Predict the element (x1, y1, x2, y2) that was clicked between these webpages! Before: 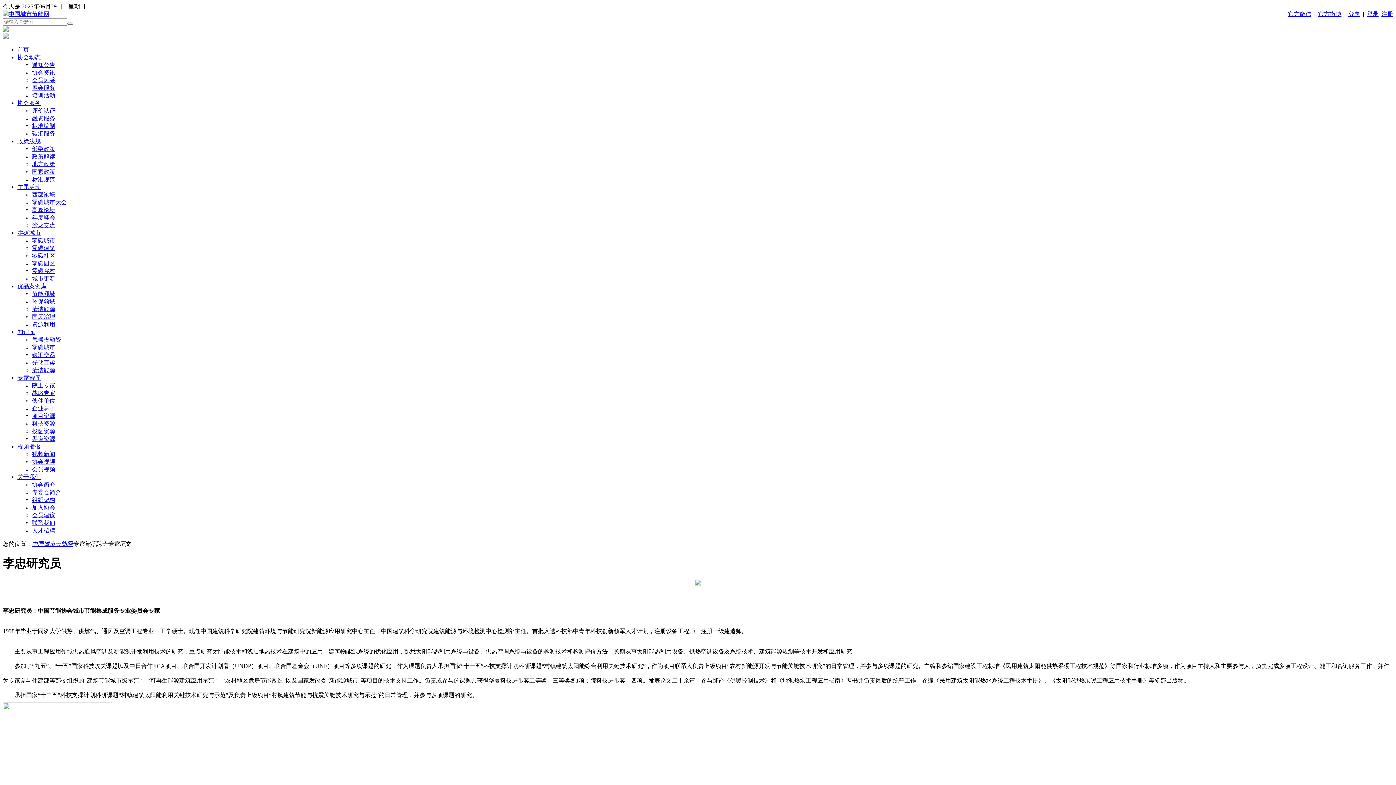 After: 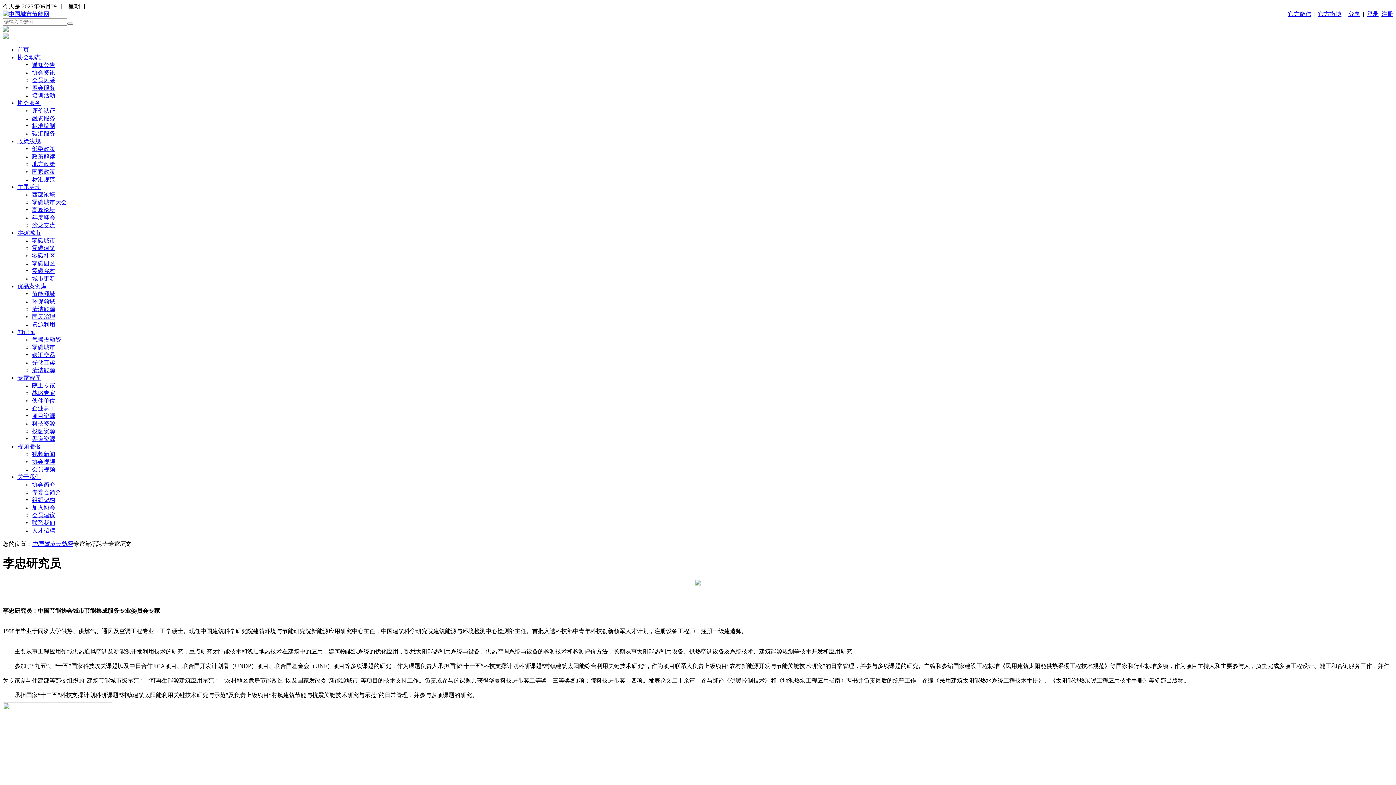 Action: label: 融资服务 bbox: (32, 115, 55, 121)